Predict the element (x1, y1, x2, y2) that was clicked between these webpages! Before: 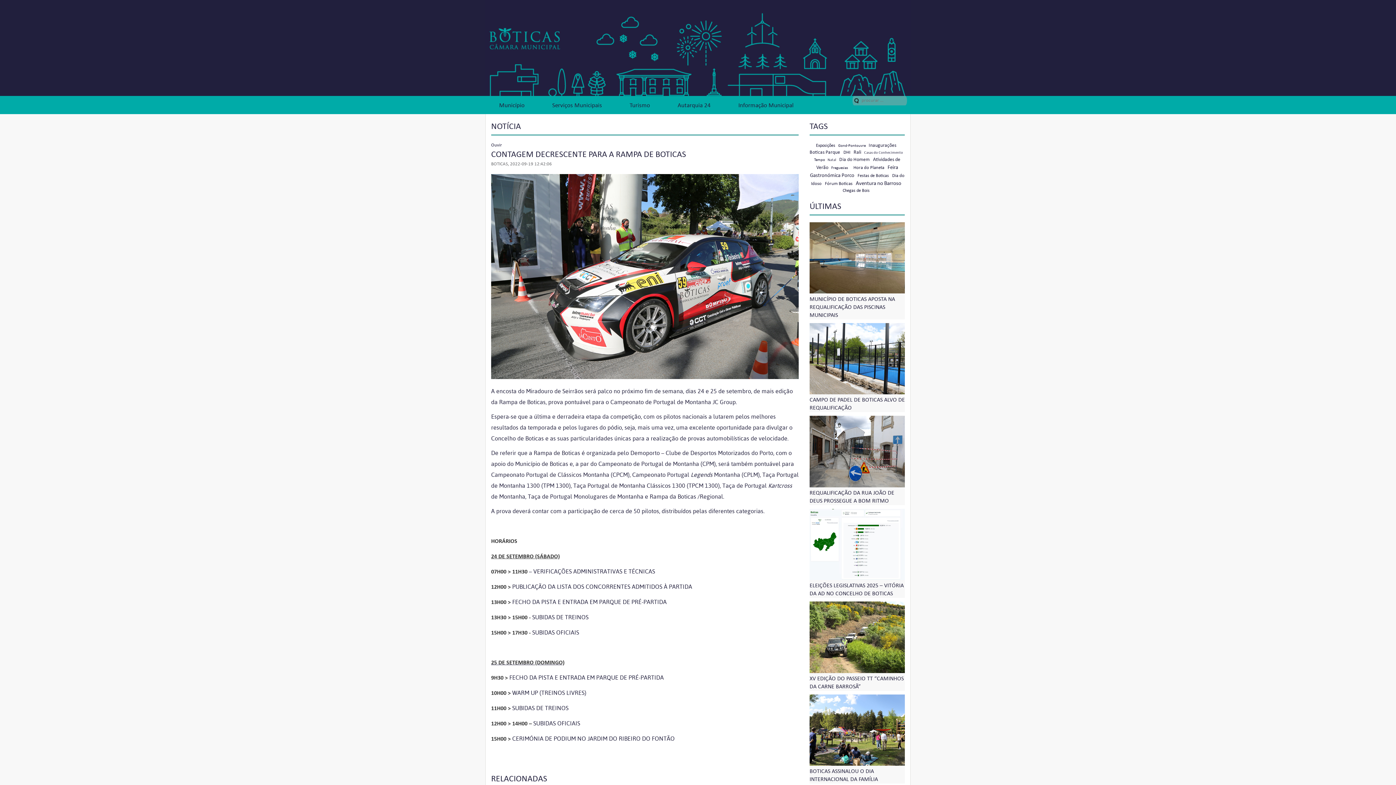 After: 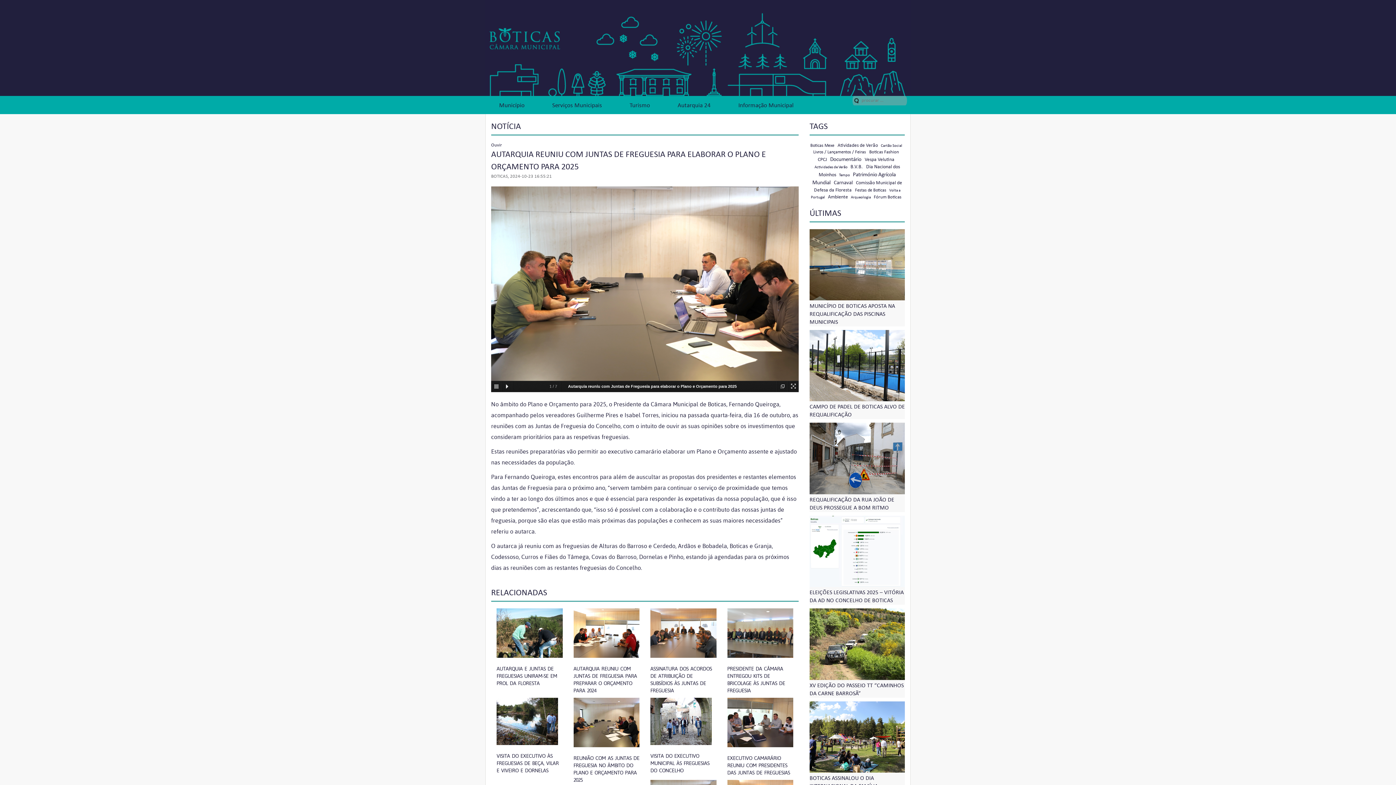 Action: label: Freguesias bbox: (831, 166, 848, 170)